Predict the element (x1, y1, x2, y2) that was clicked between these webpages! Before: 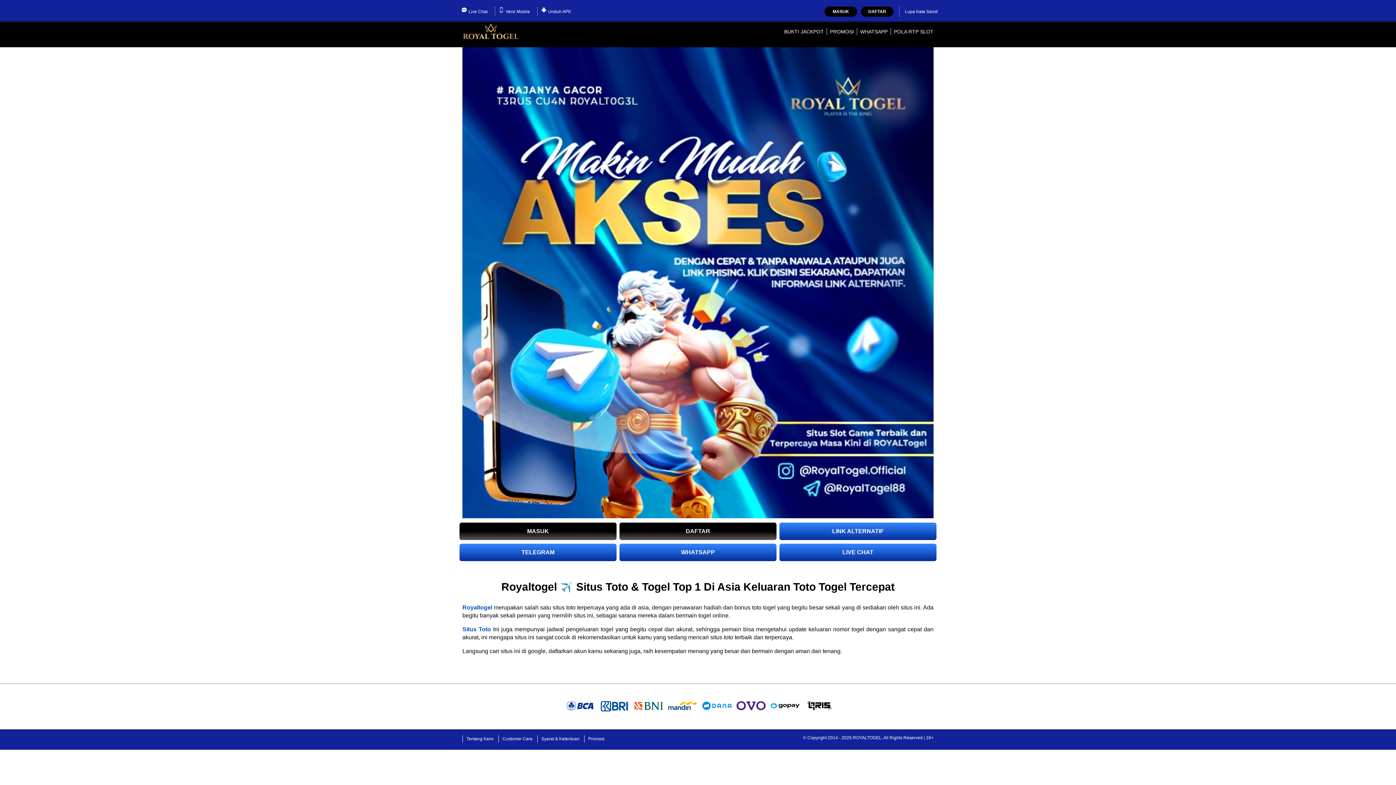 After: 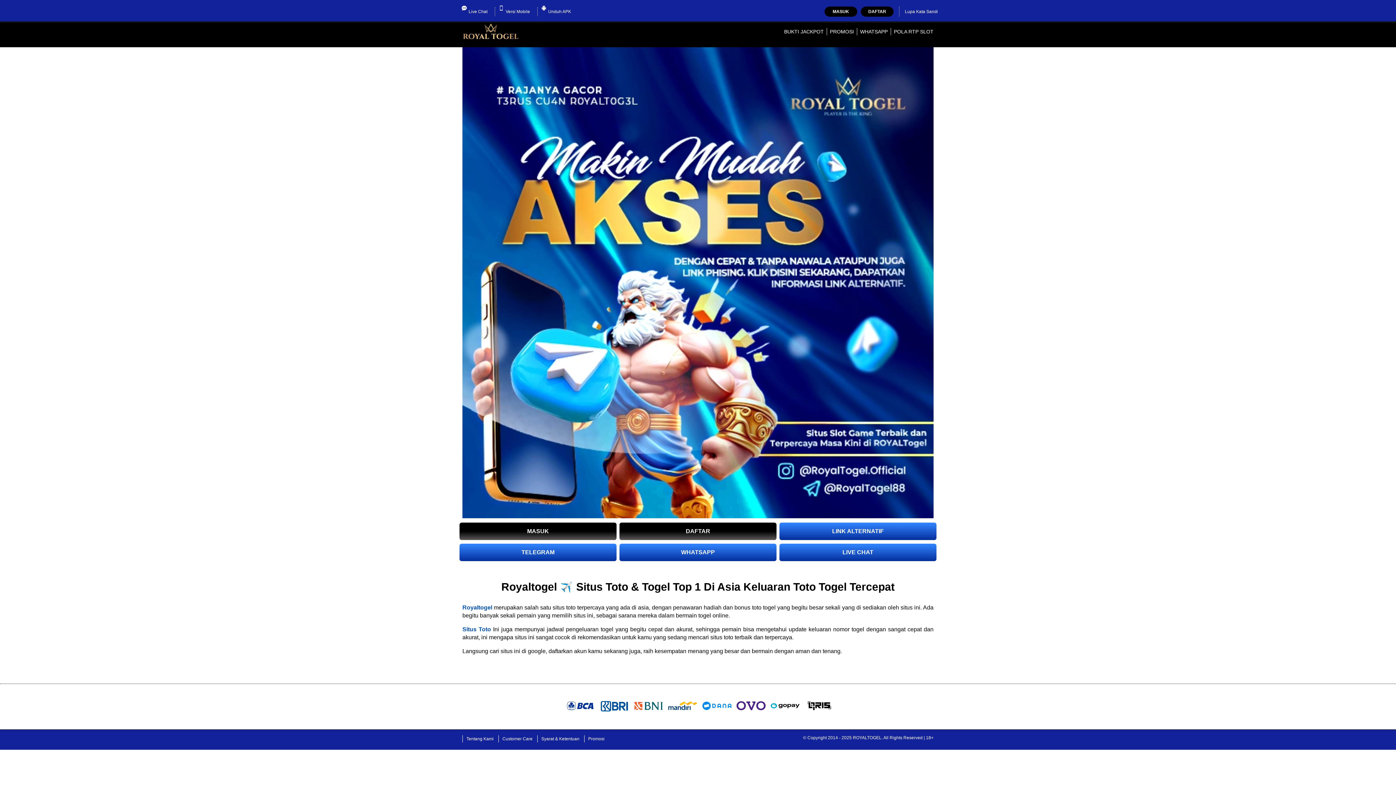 Action: bbox: (830, 28, 854, 34) label: PROMOSI